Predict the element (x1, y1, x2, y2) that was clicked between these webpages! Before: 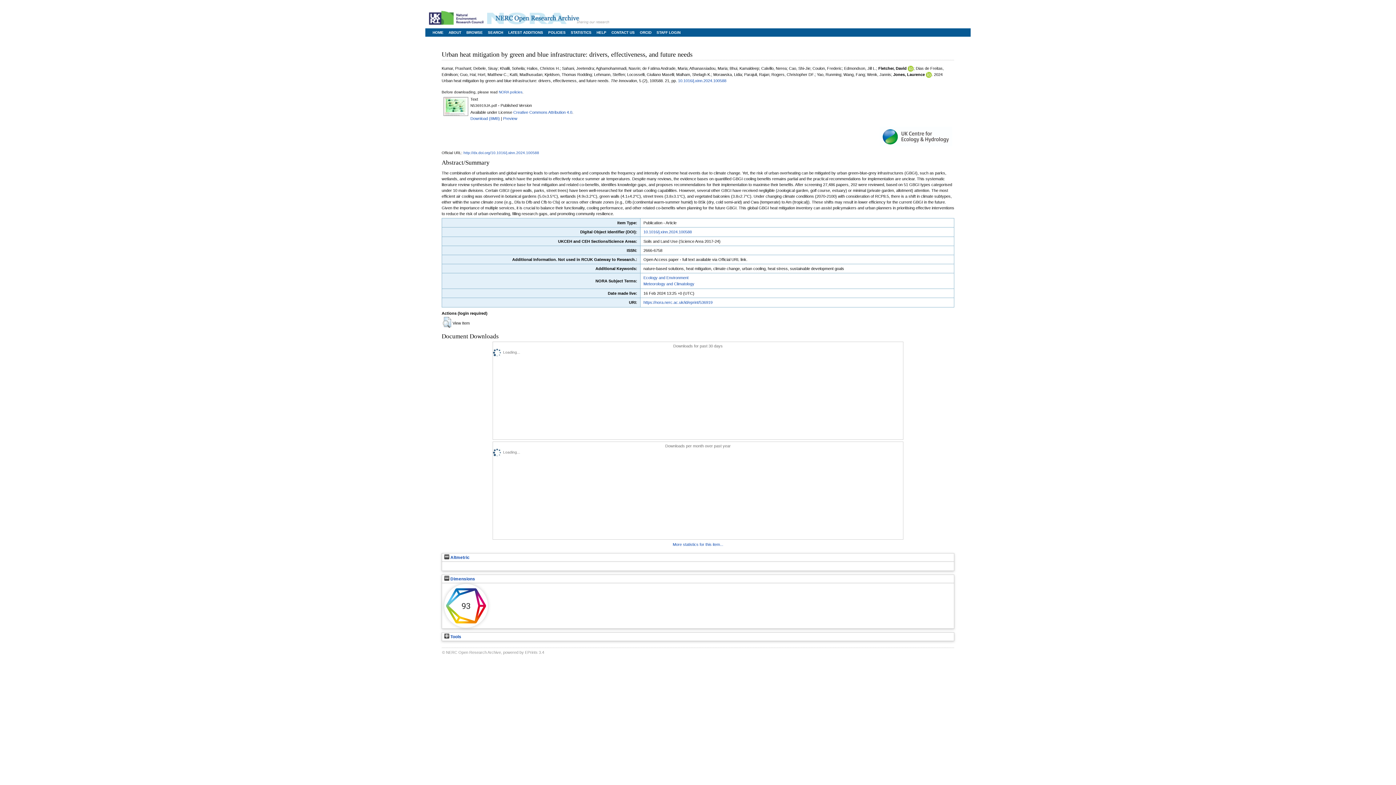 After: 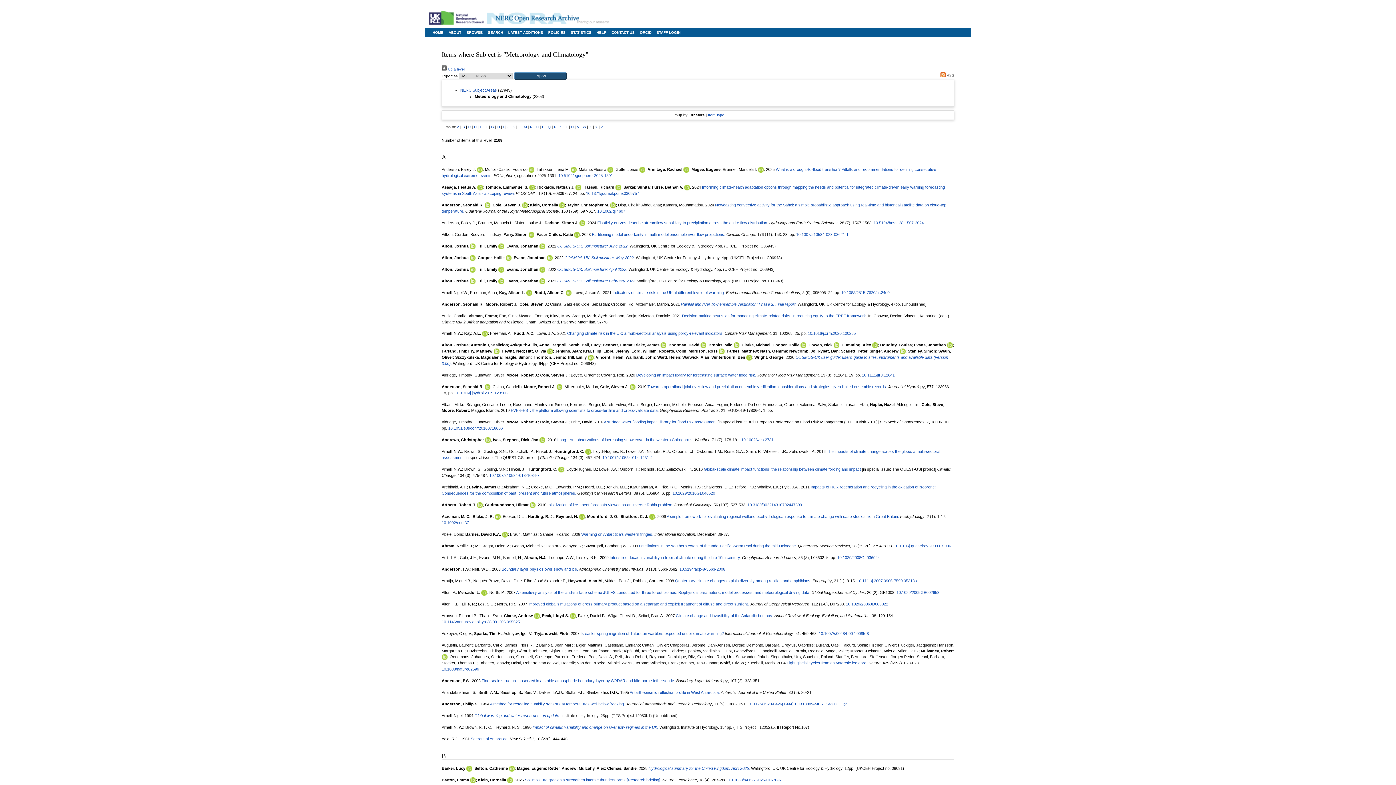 Action: label: Meteorology and Climatology bbox: (643, 281, 694, 286)